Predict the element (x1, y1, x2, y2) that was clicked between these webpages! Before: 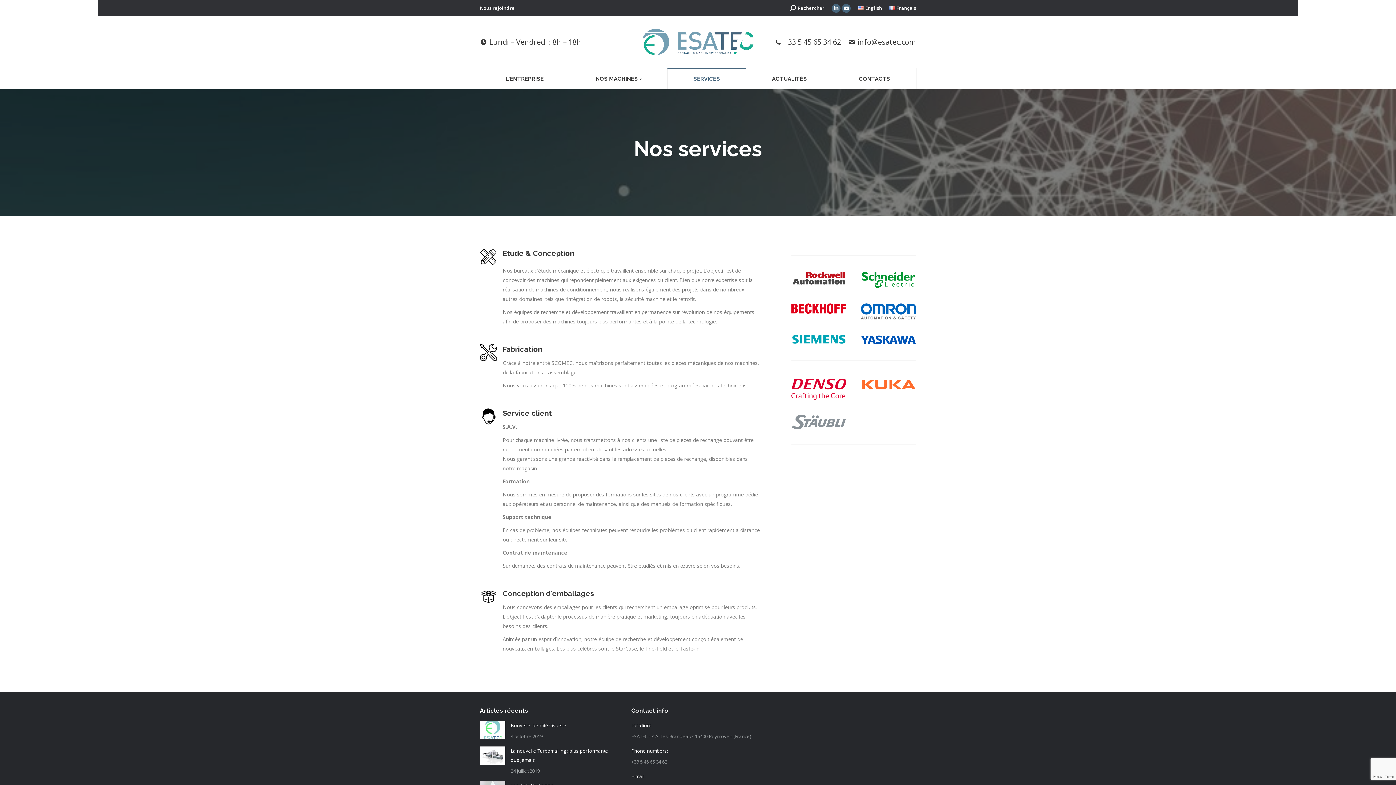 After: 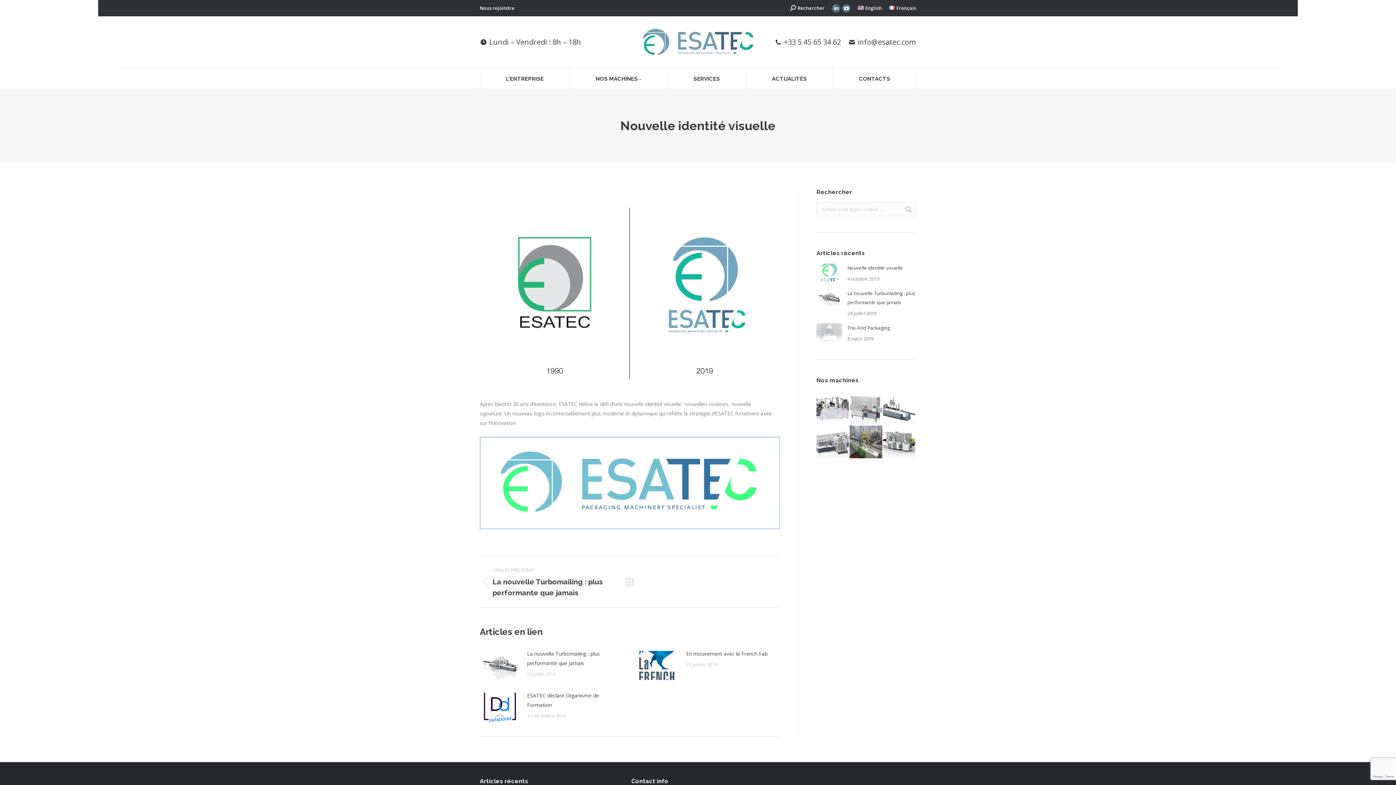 Action: label: Post image bbox: (480, 721, 505, 739)